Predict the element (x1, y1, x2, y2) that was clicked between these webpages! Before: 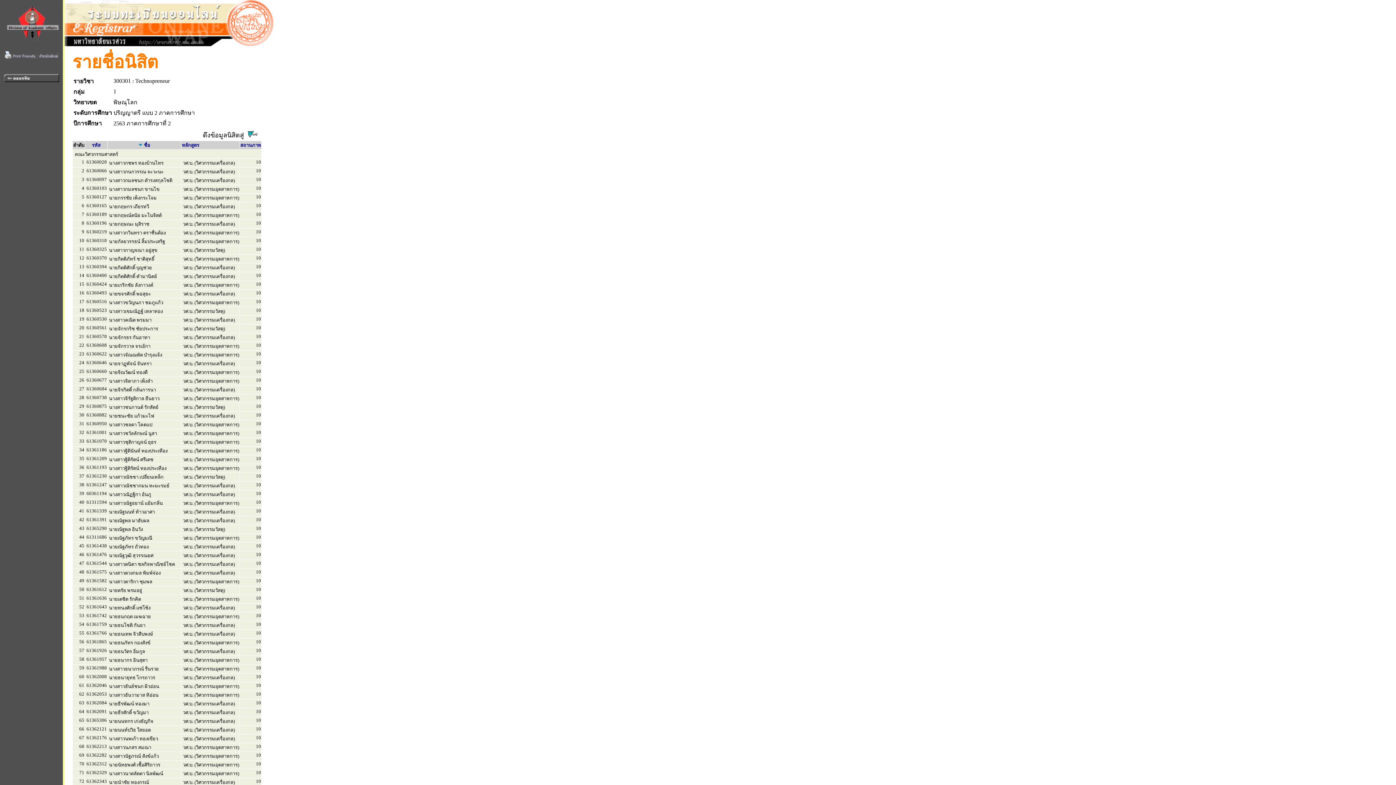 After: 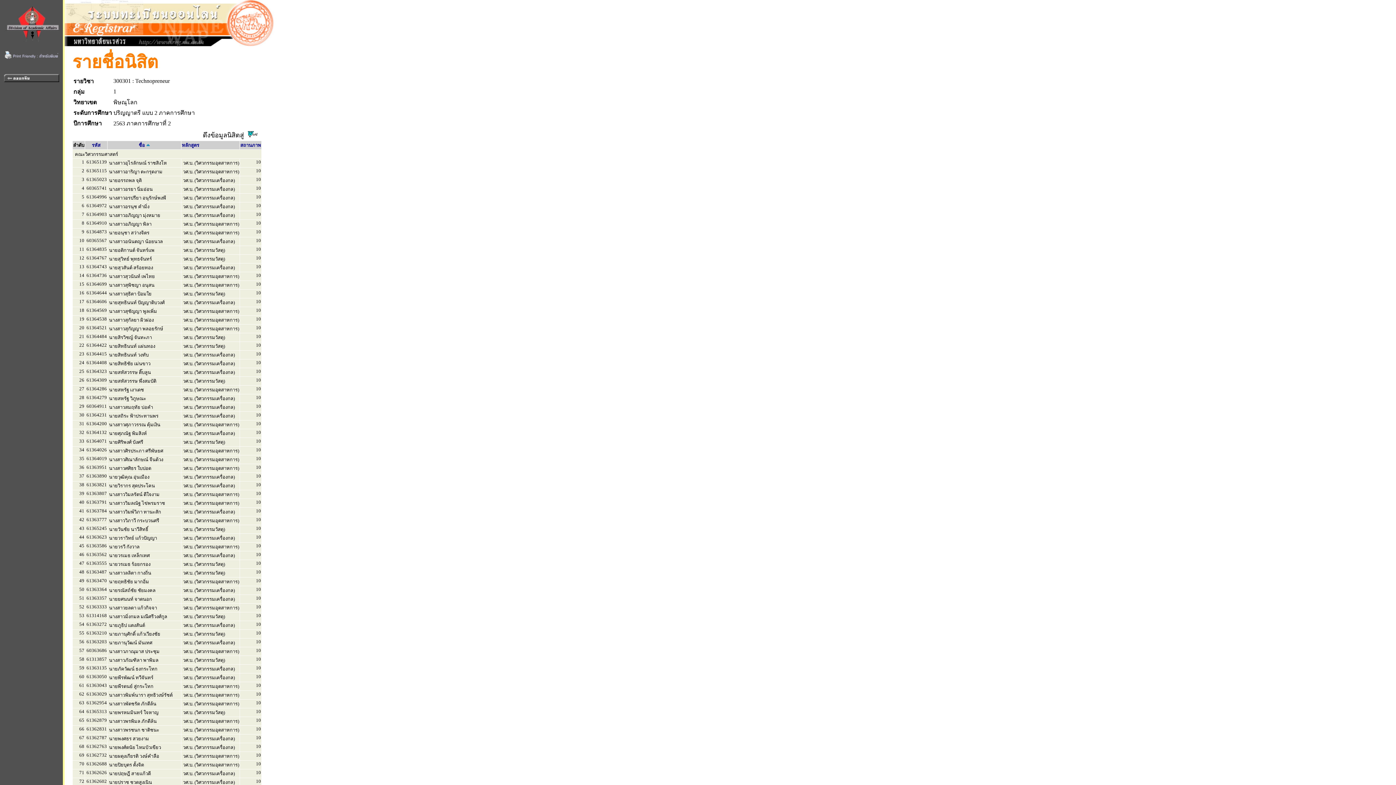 Action: bbox: (144, 141, 150, 148) label: ชื่อ